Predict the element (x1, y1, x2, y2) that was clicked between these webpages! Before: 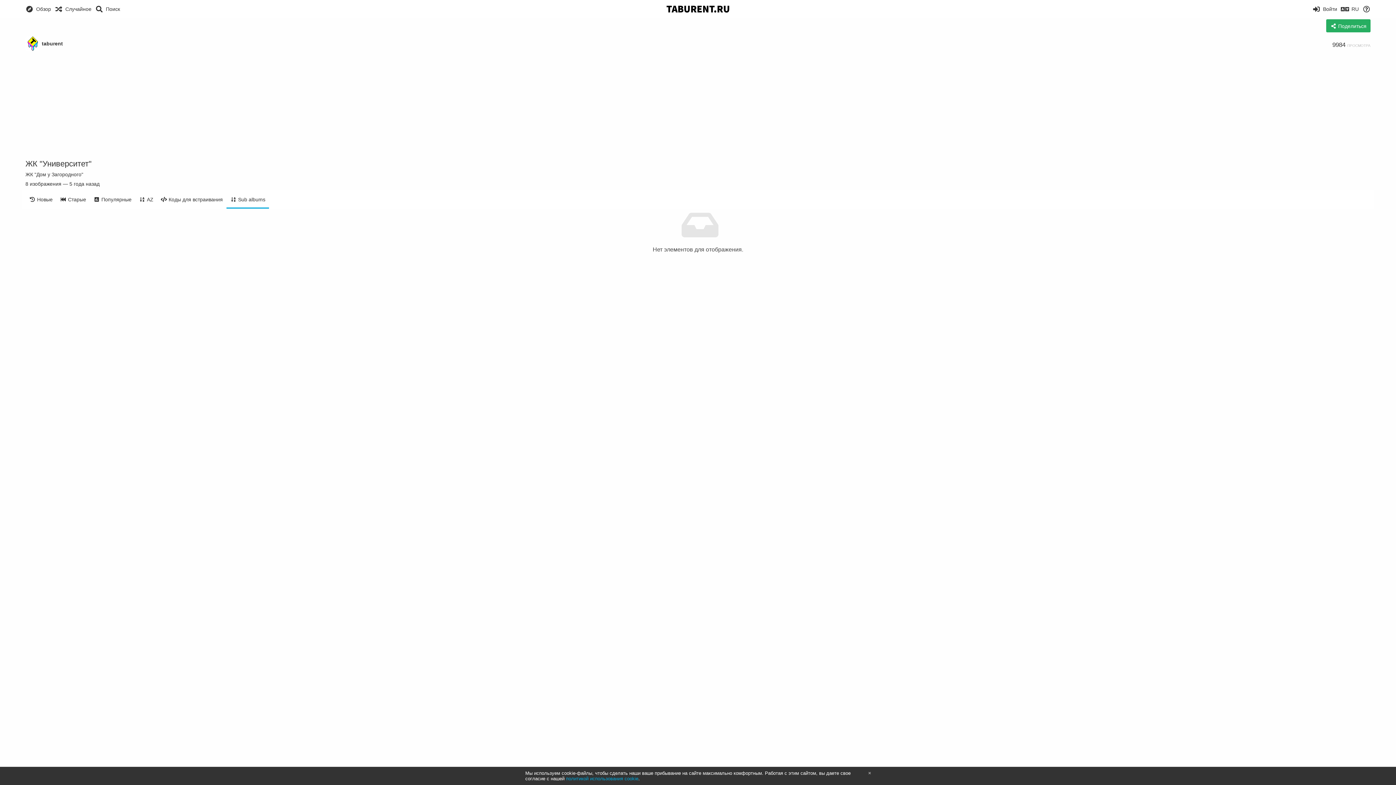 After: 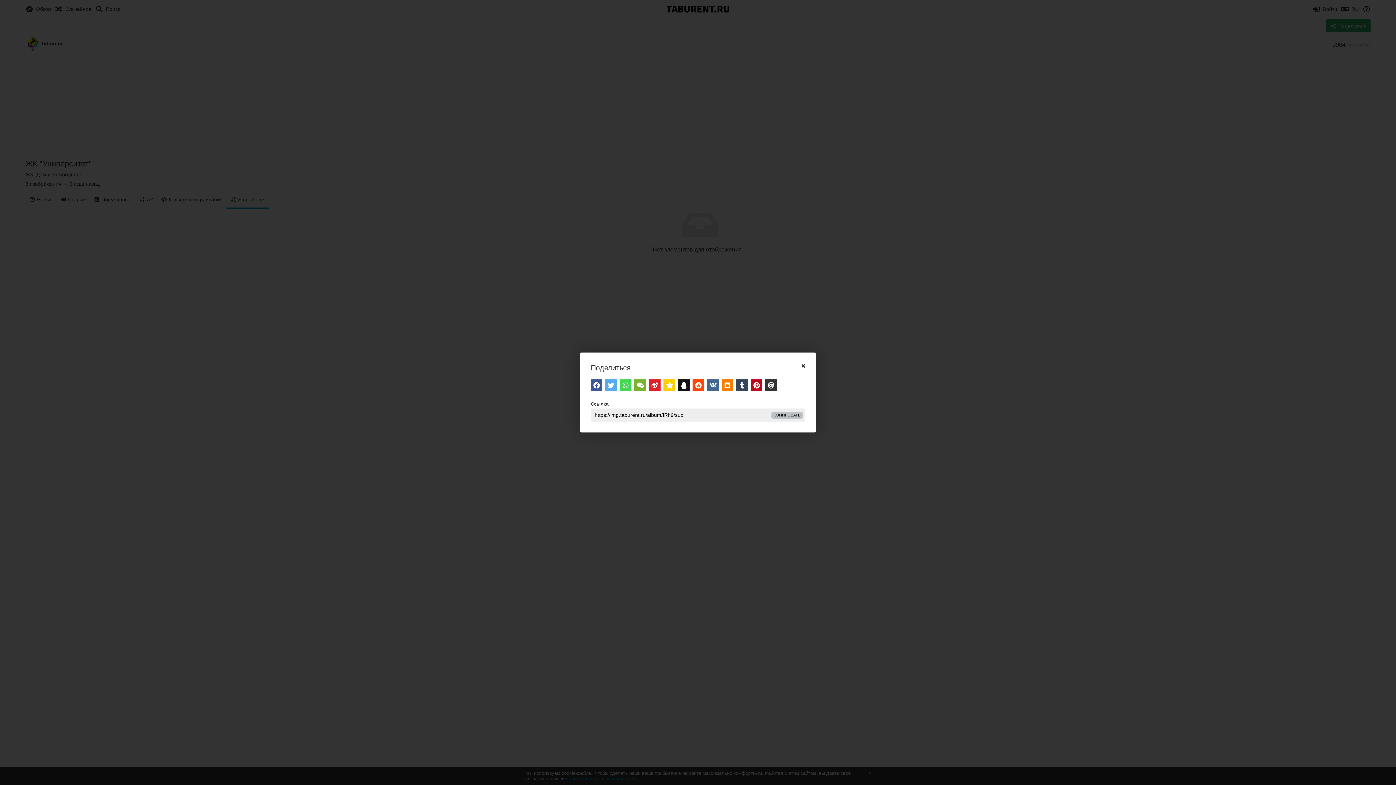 Action: label: Поделиться bbox: (1326, 19, 1370, 32)